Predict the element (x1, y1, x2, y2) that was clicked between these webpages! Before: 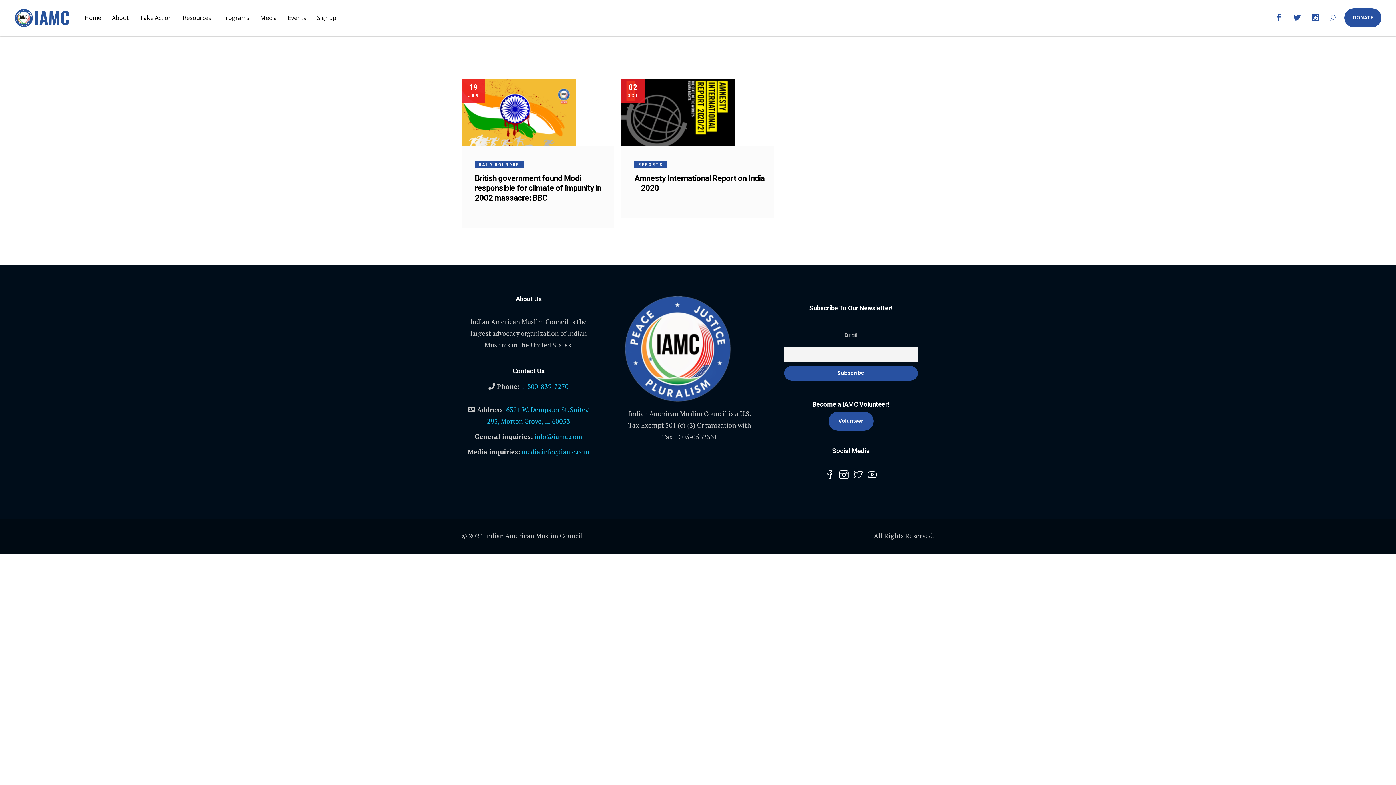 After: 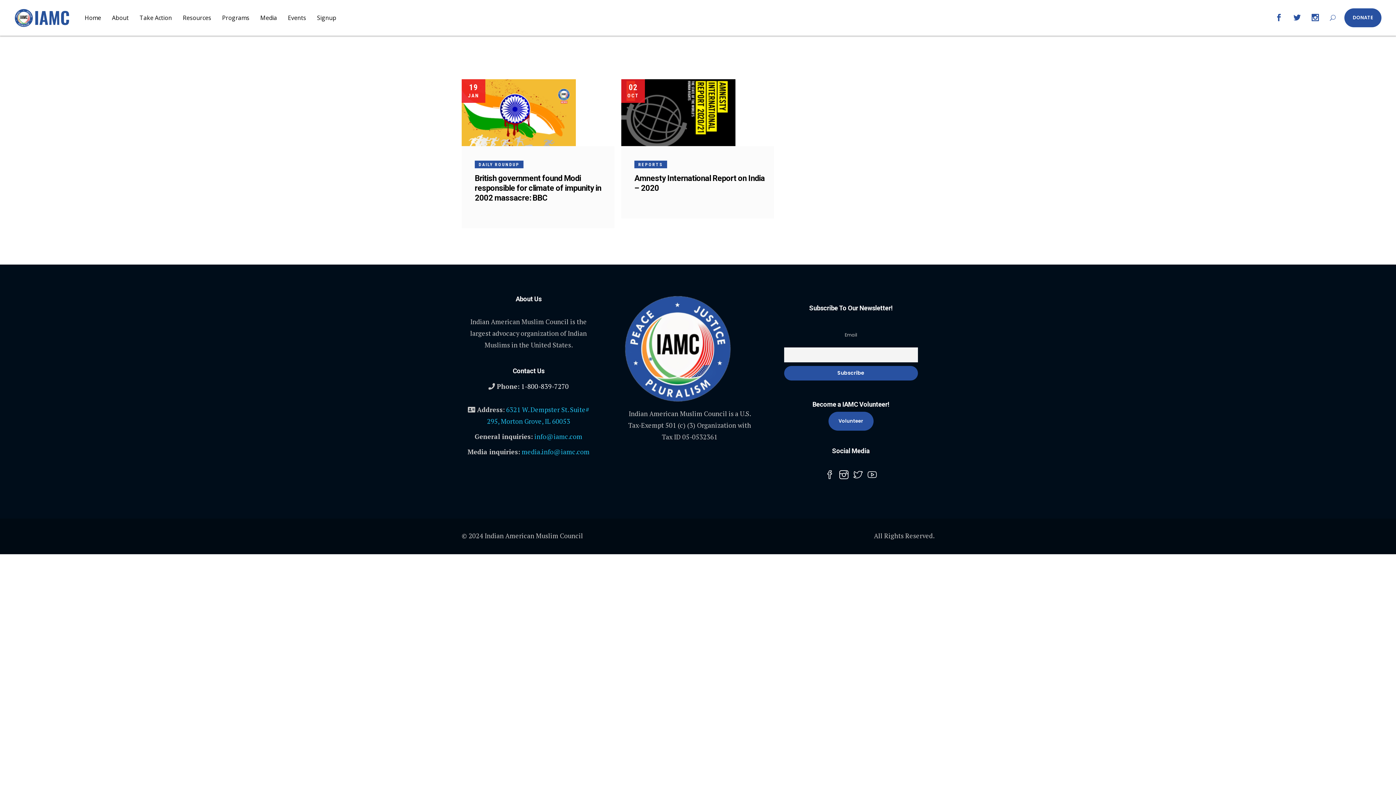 Action: label: 1-800-839-7270 bbox: (521, 382, 568, 390)